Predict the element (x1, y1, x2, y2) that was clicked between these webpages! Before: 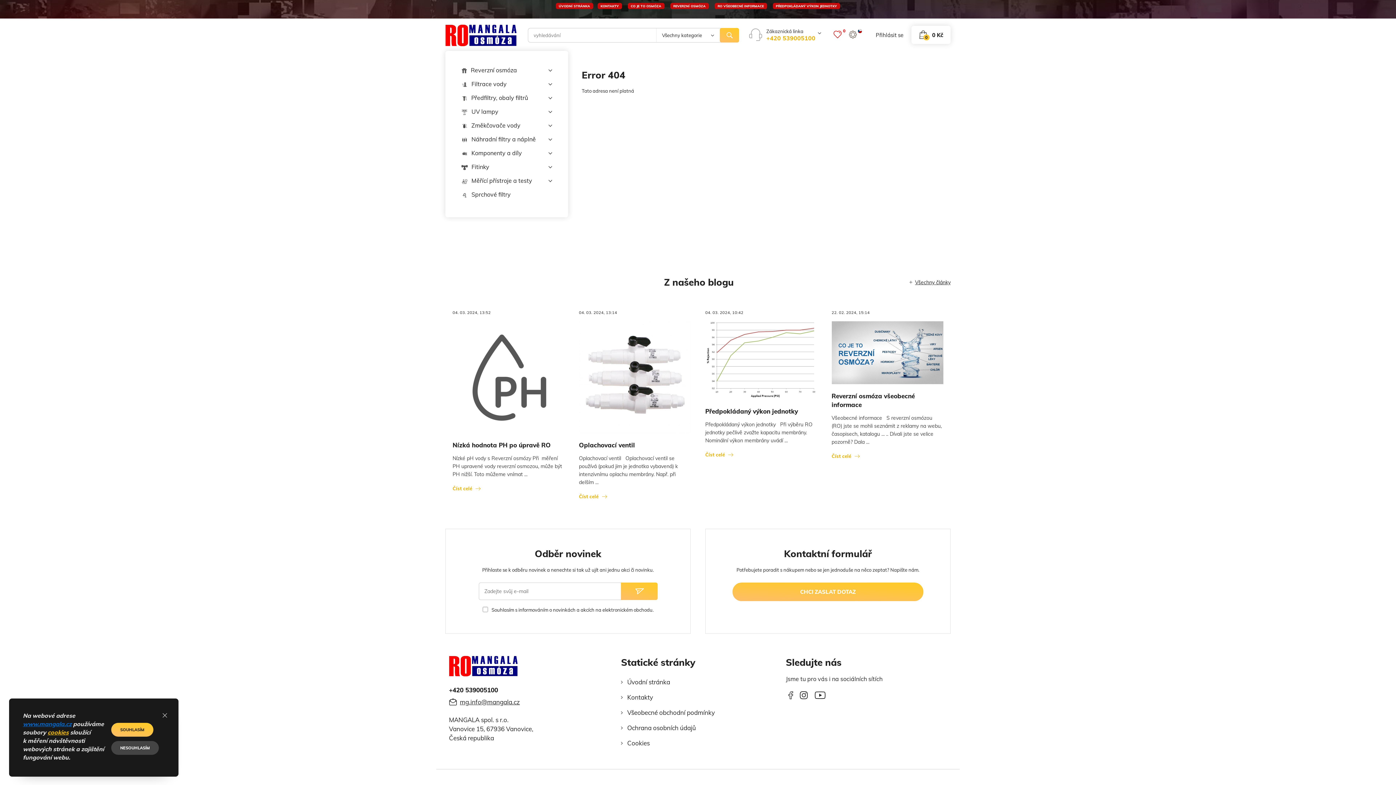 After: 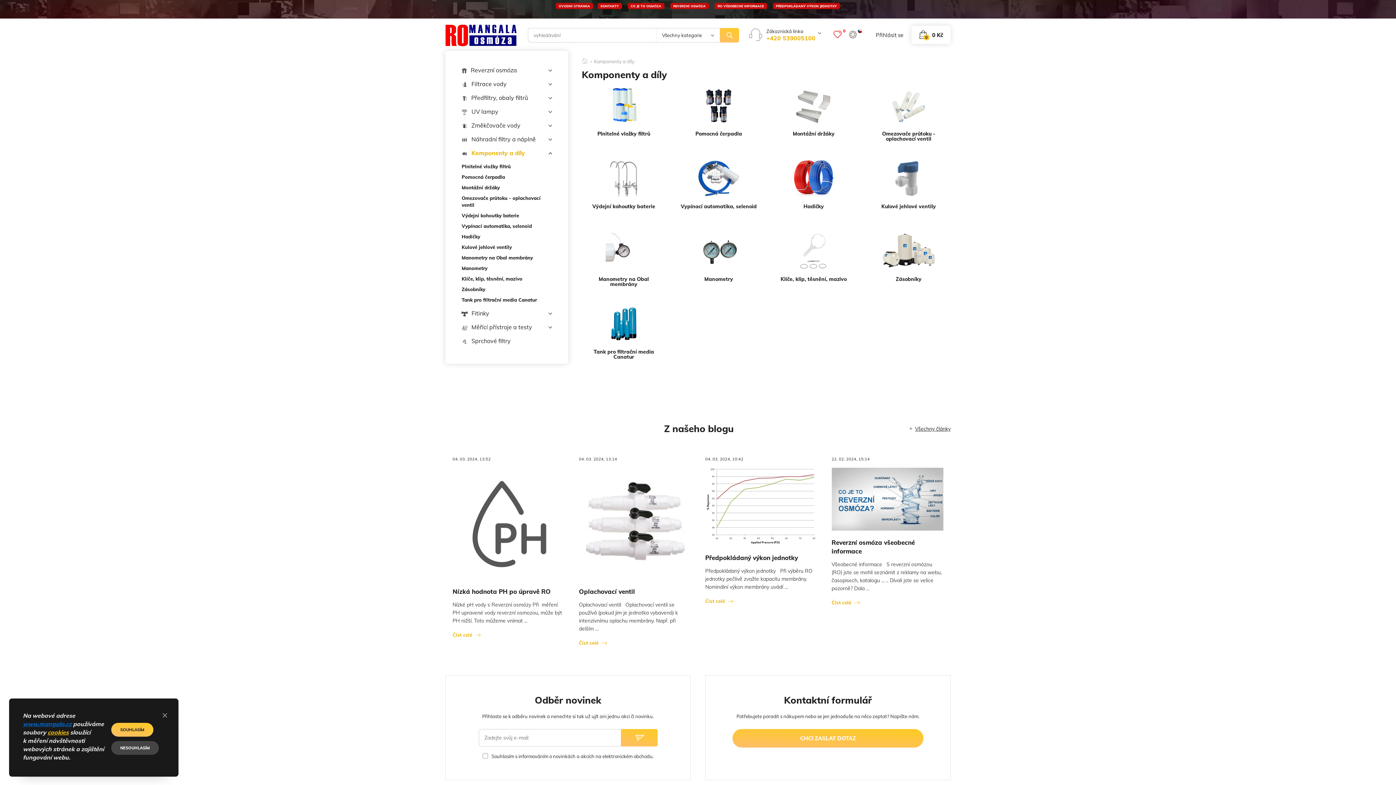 Action: label: Komponenty a díly bbox: (461, 146, 552, 160)